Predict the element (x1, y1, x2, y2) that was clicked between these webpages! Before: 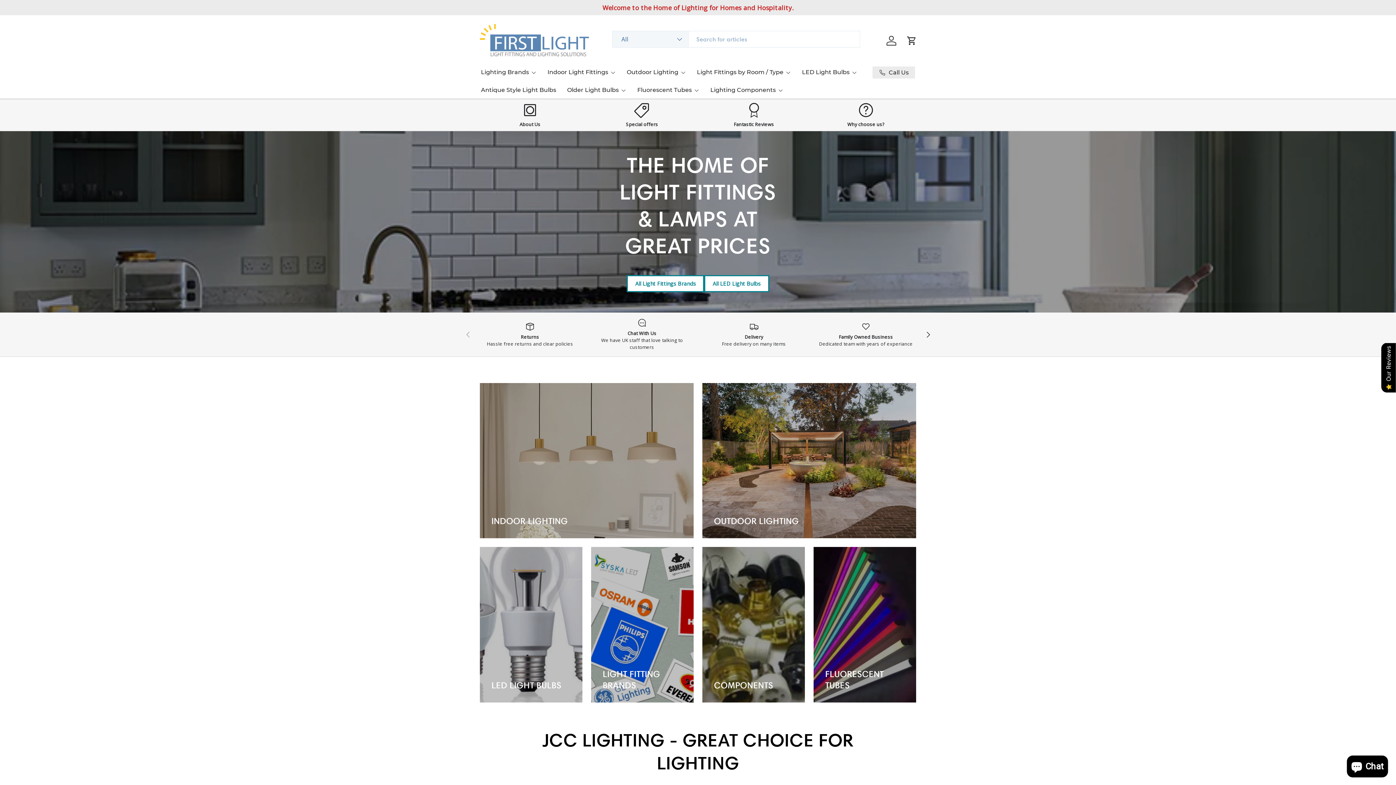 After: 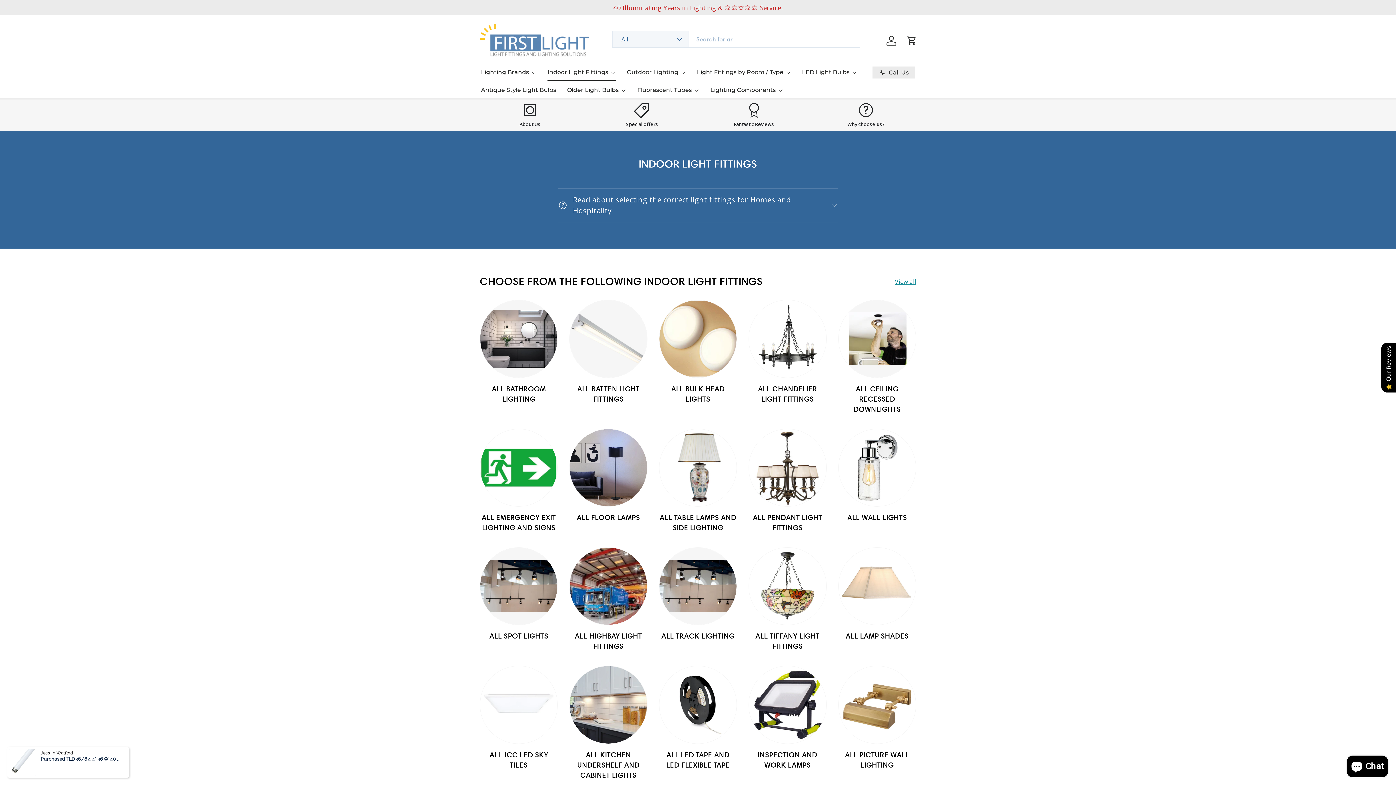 Action: label: Indoor Light Fittings bbox: (547, 63, 616, 81)